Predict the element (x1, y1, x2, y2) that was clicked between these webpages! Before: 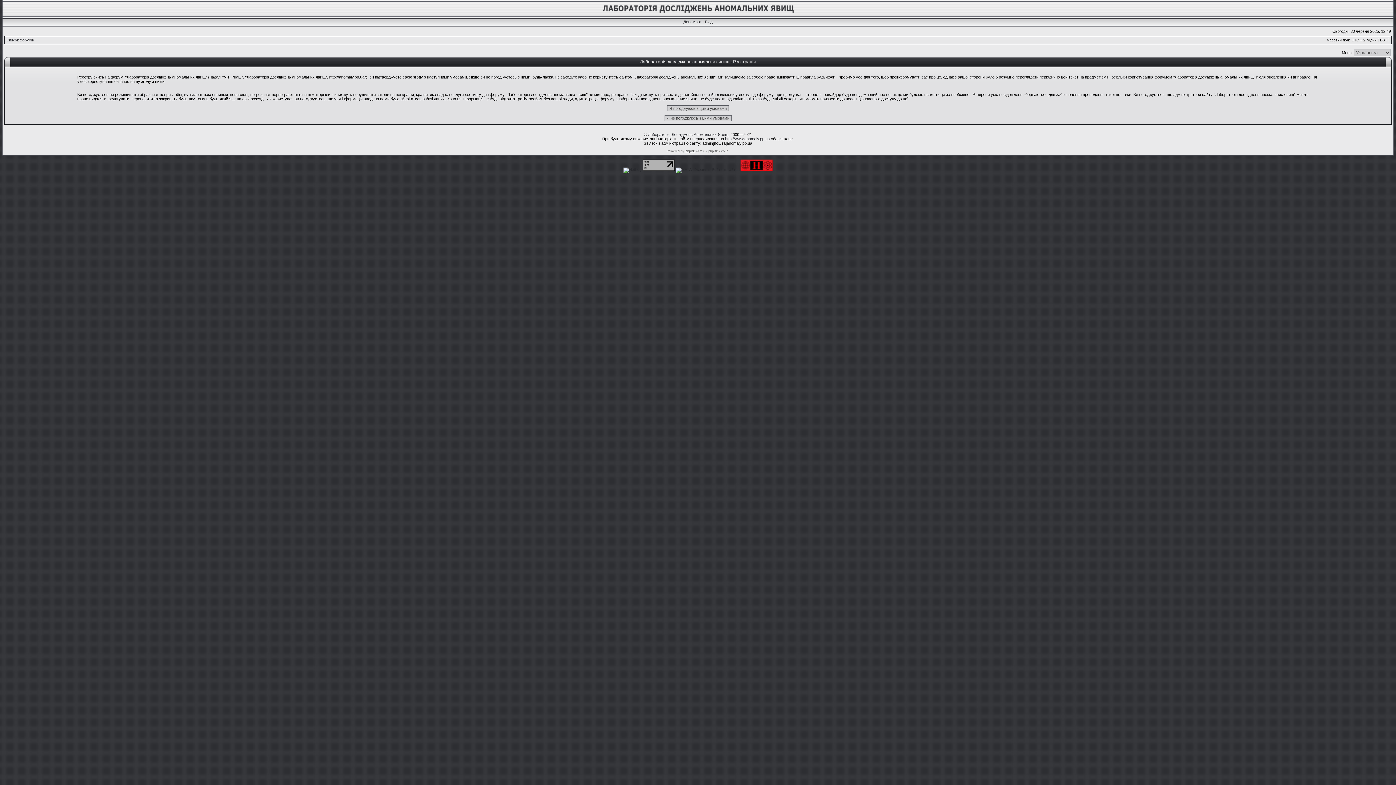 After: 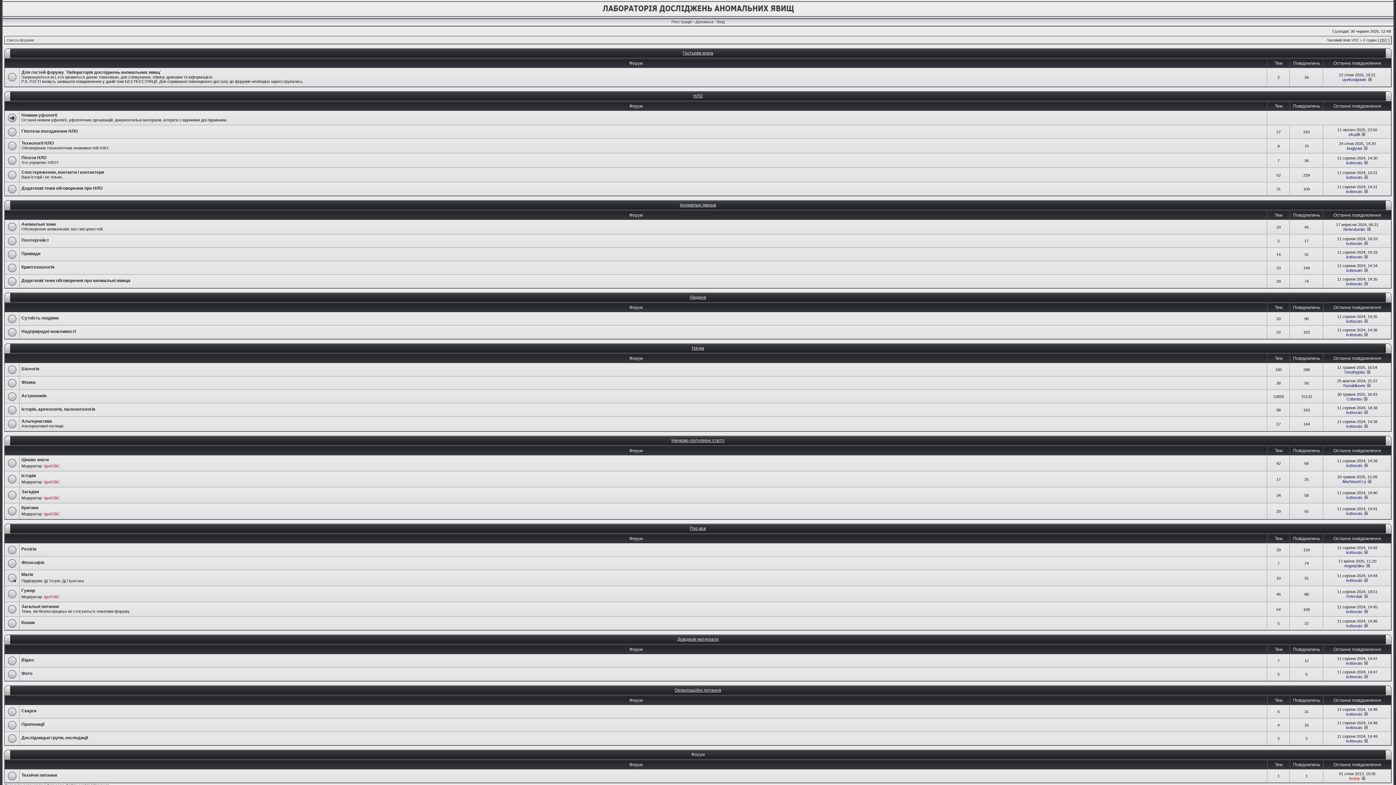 Action: bbox: (648, 132, 728, 136) label: Лабораторія Досліджень Аномальних Явищ